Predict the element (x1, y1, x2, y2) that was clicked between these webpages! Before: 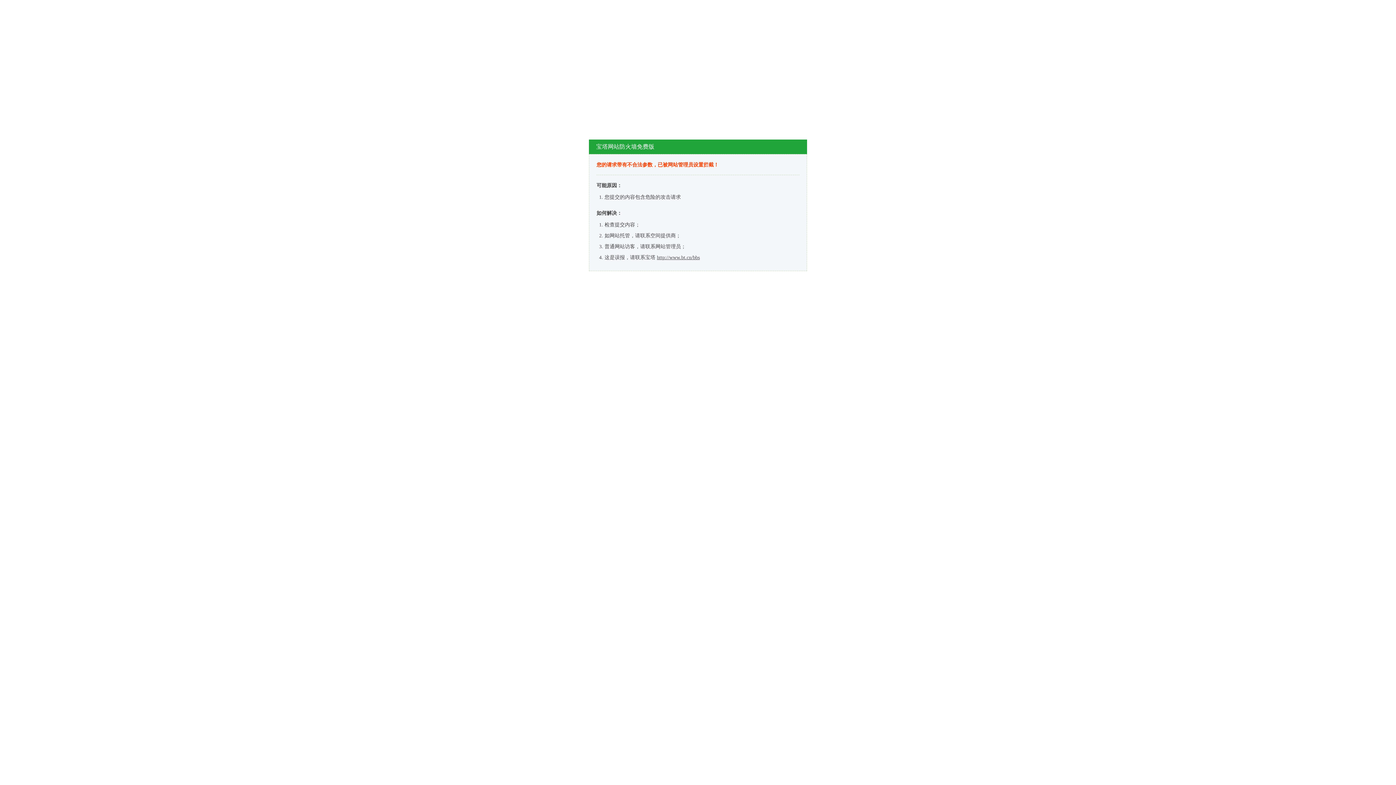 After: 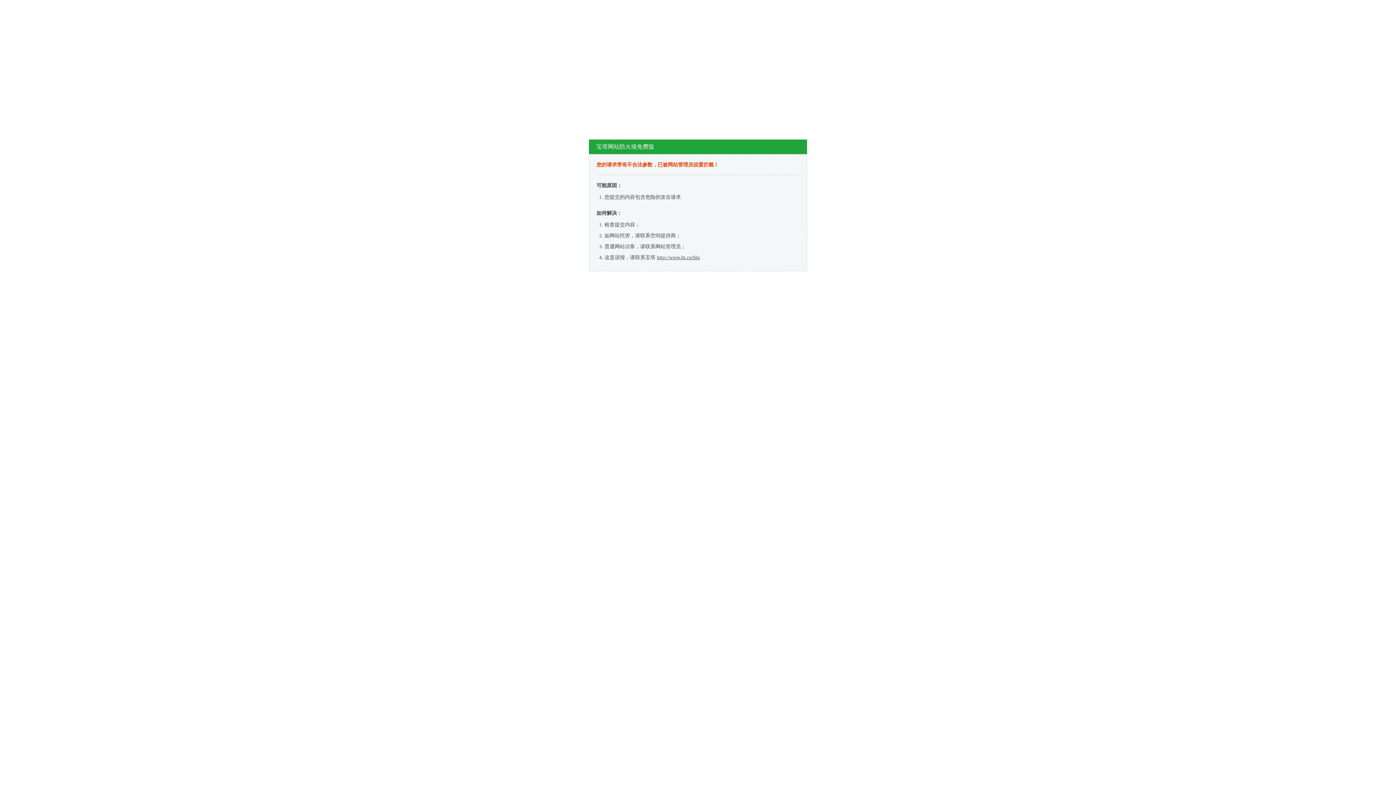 Action: bbox: (657, 254, 700, 260) label: http://www.bt.cn/bbs